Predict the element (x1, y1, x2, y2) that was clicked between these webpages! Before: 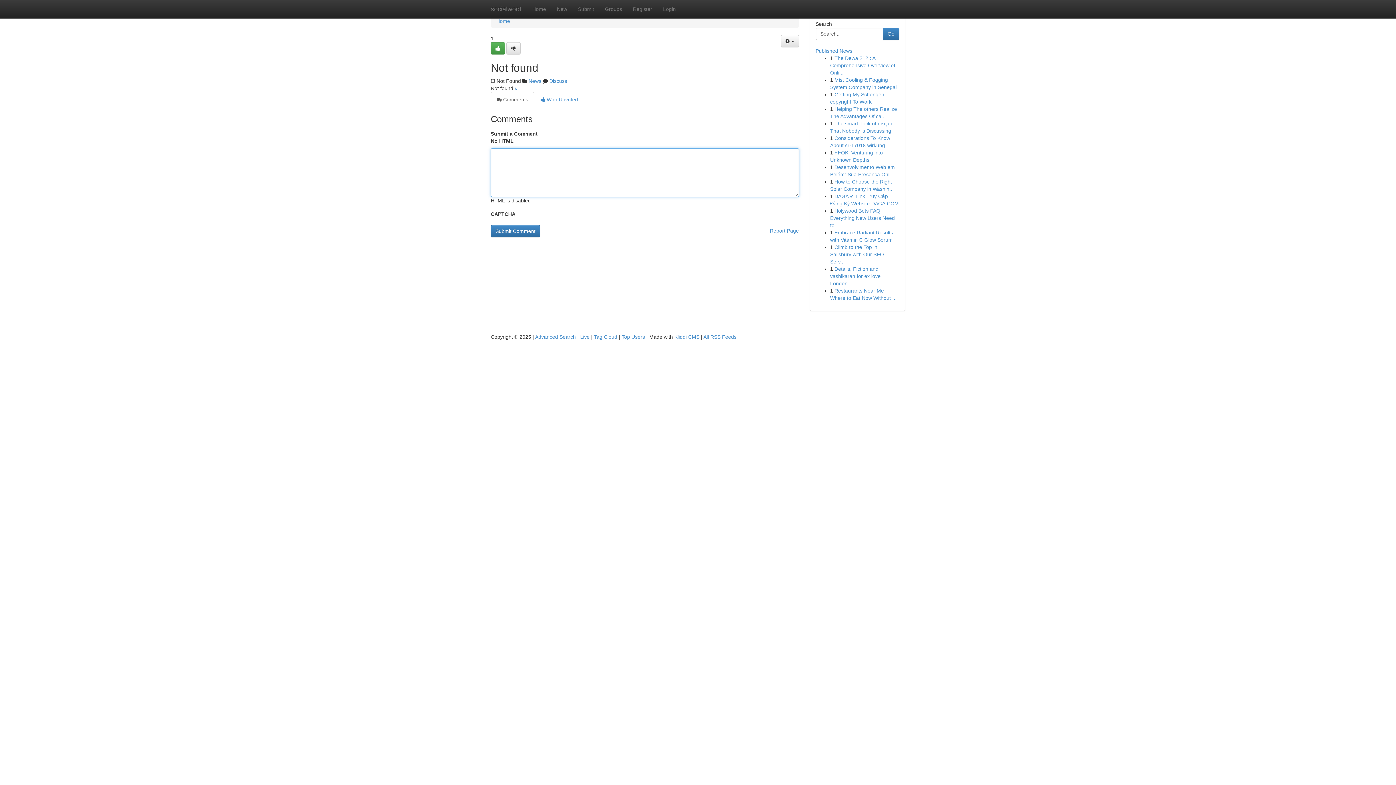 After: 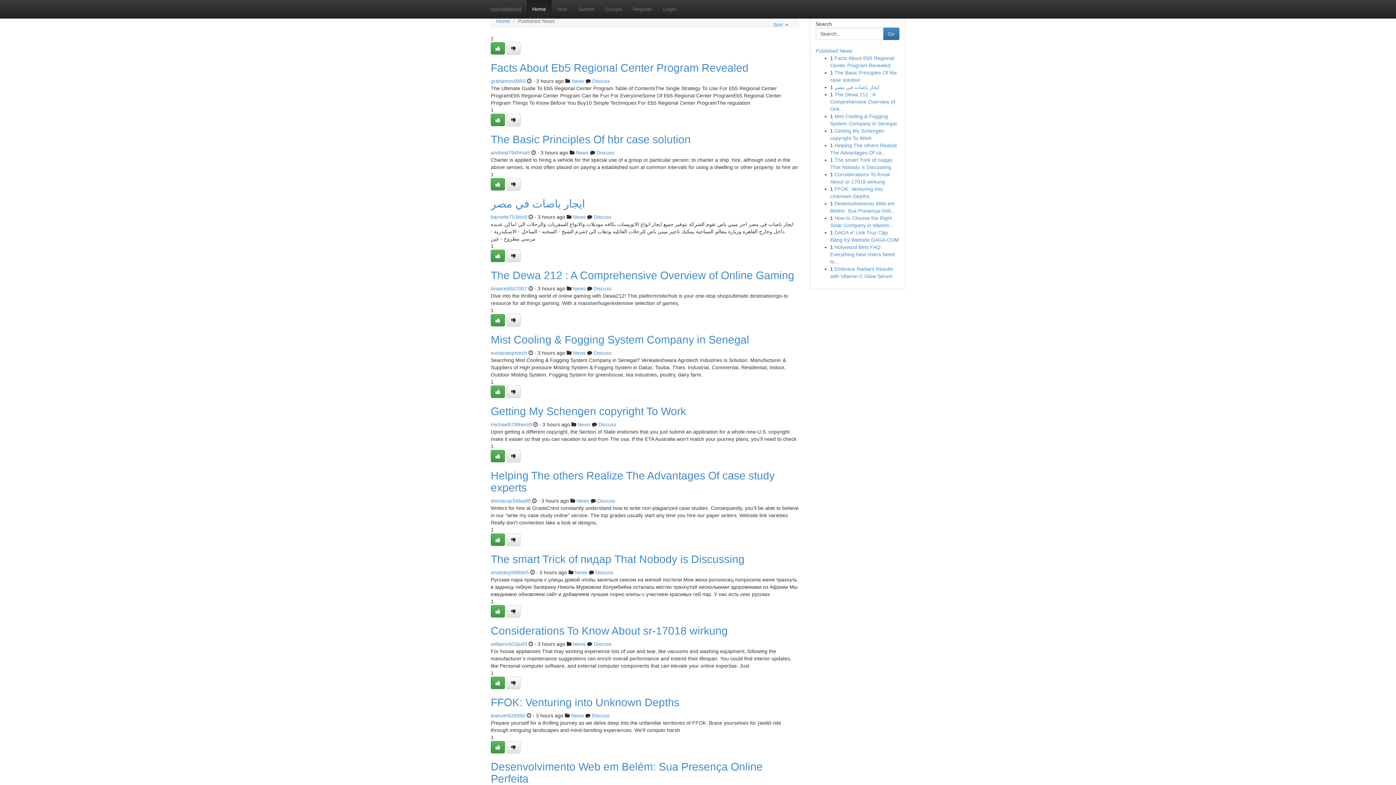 Action: label: Live bbox: (580, 334, 589, 340)